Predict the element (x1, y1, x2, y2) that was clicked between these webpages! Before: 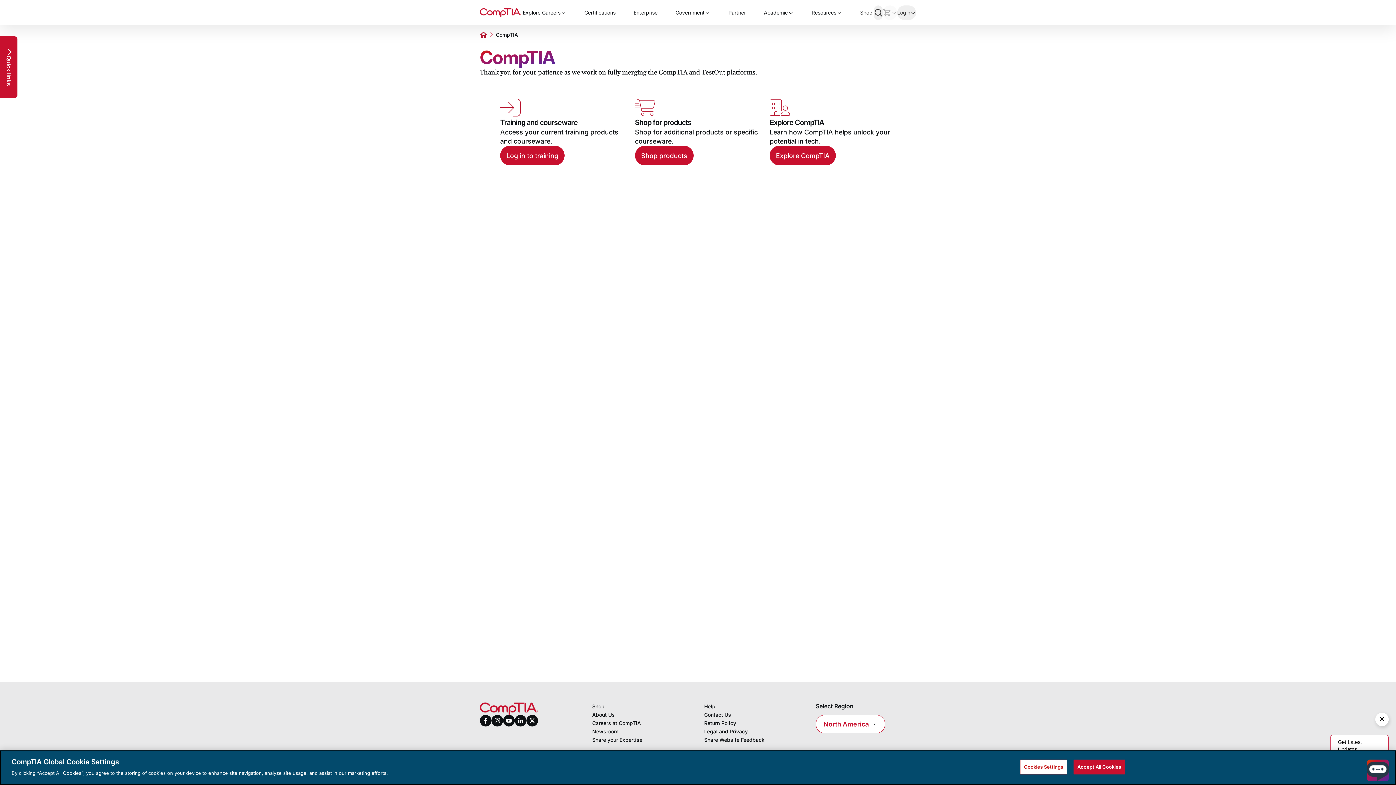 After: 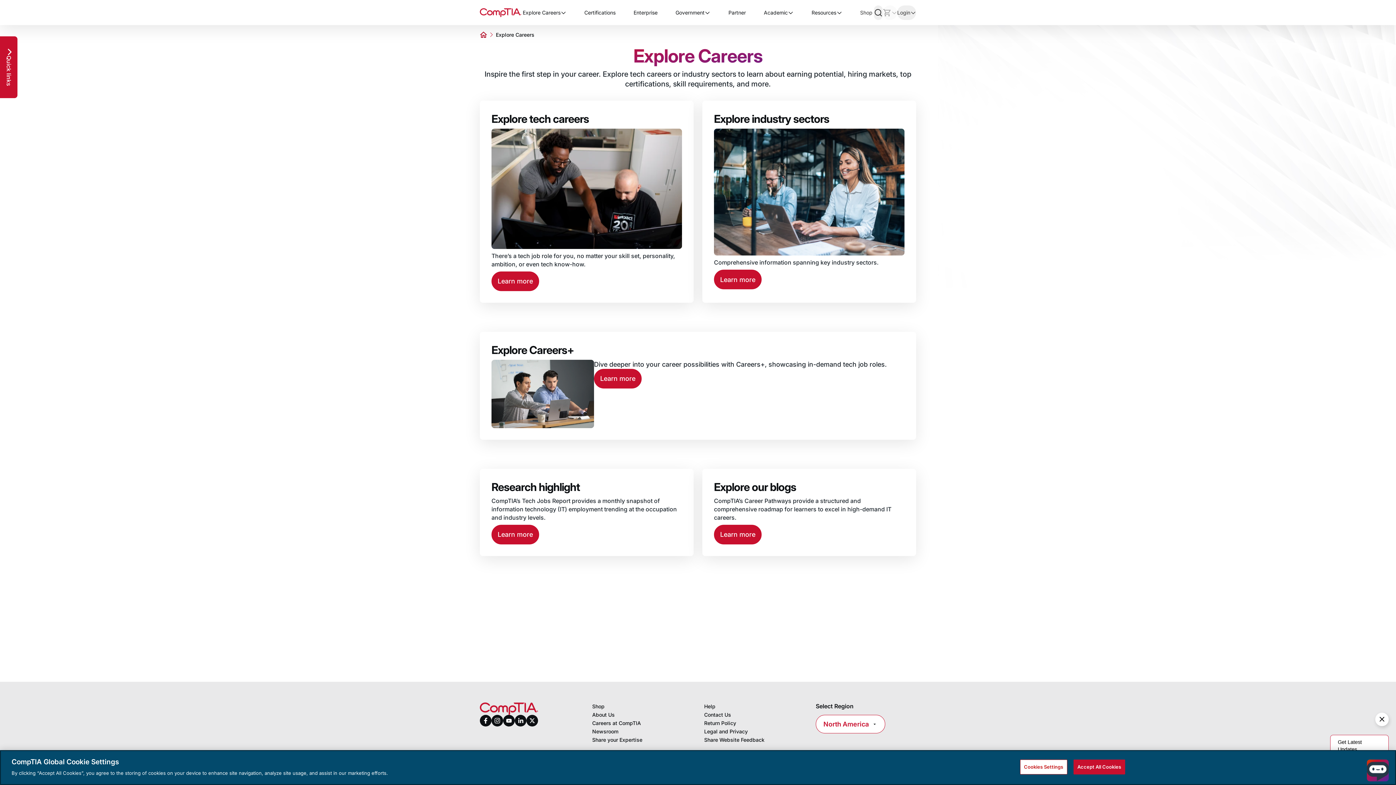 Action: label: Explore Careers bbox: (522, 5, 566, 19)